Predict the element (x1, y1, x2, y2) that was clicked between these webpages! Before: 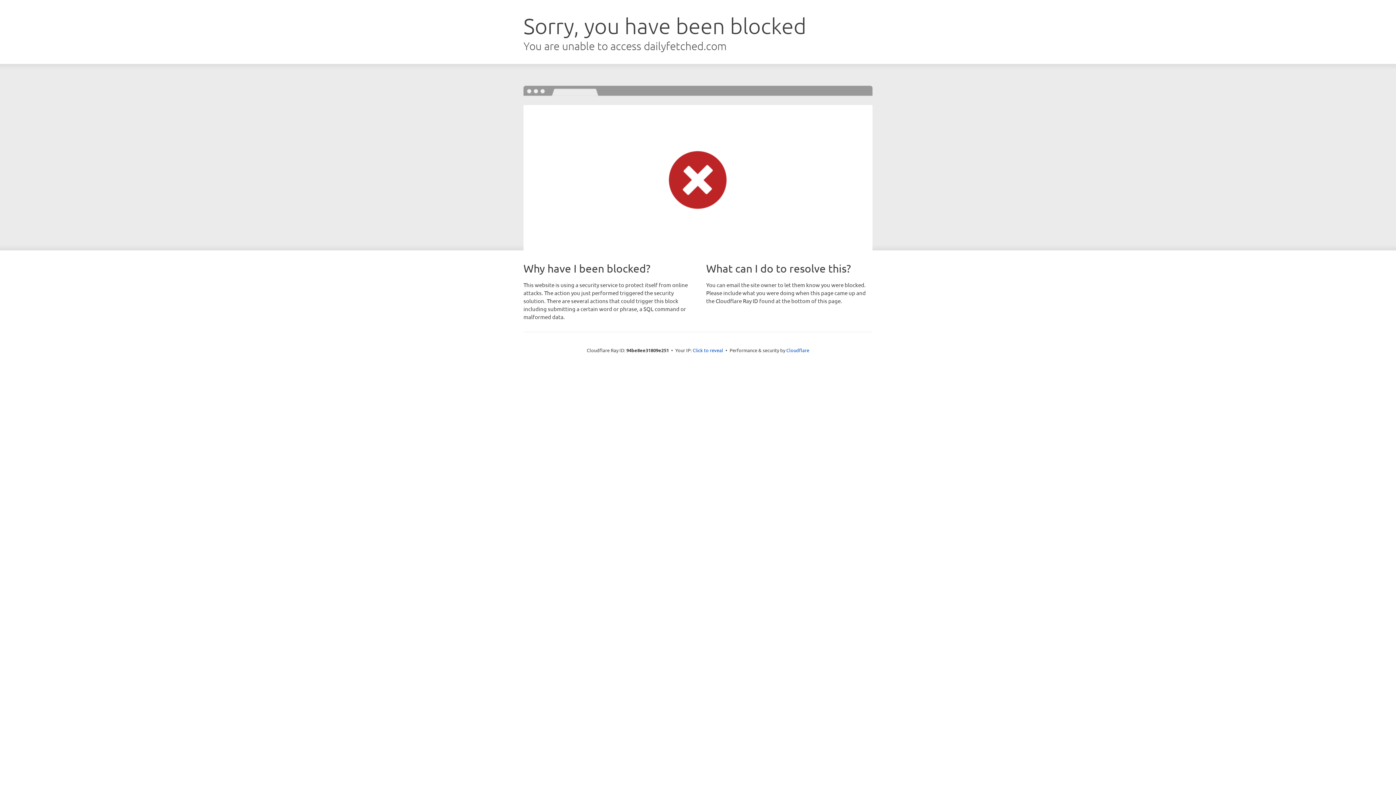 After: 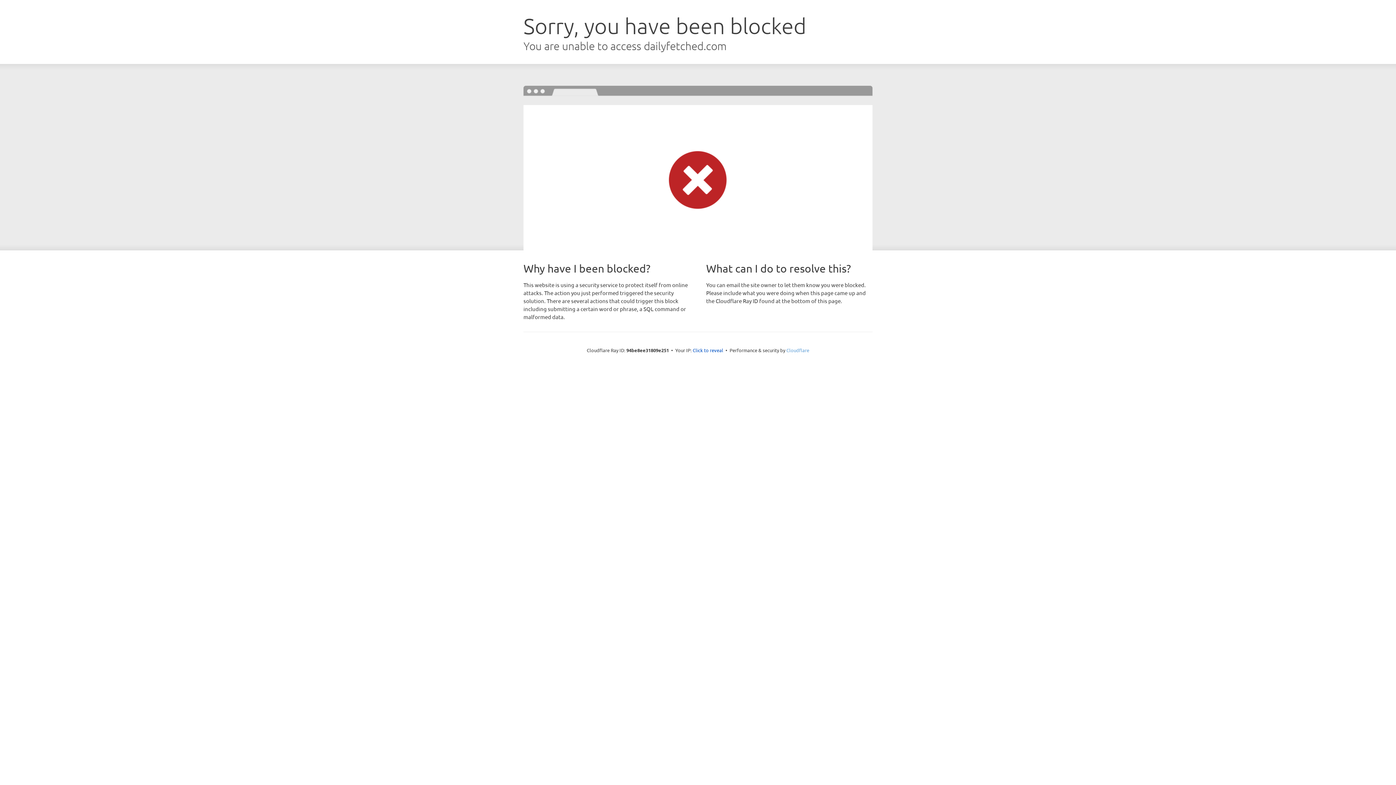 Action: label: Cloudflare bbox: (786, 347, 809, 353)